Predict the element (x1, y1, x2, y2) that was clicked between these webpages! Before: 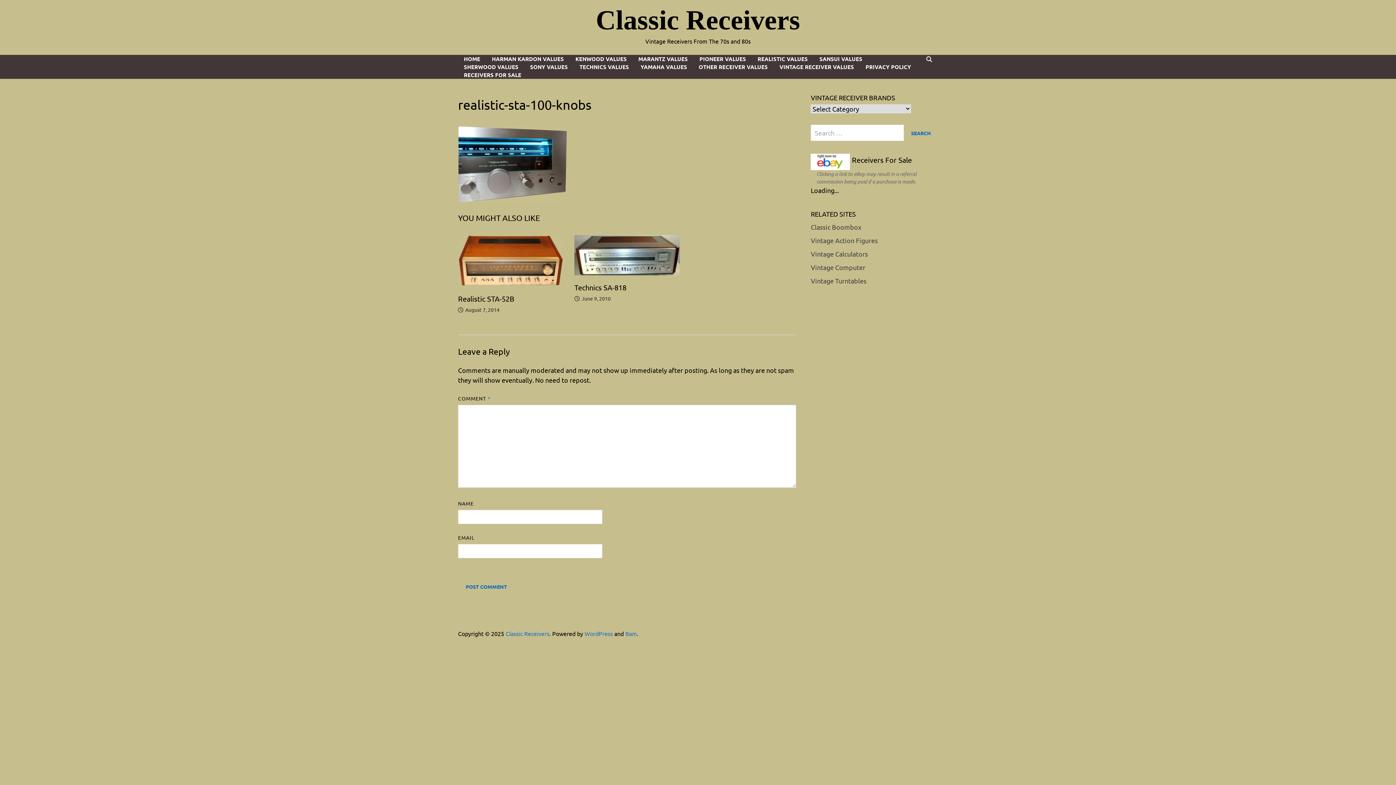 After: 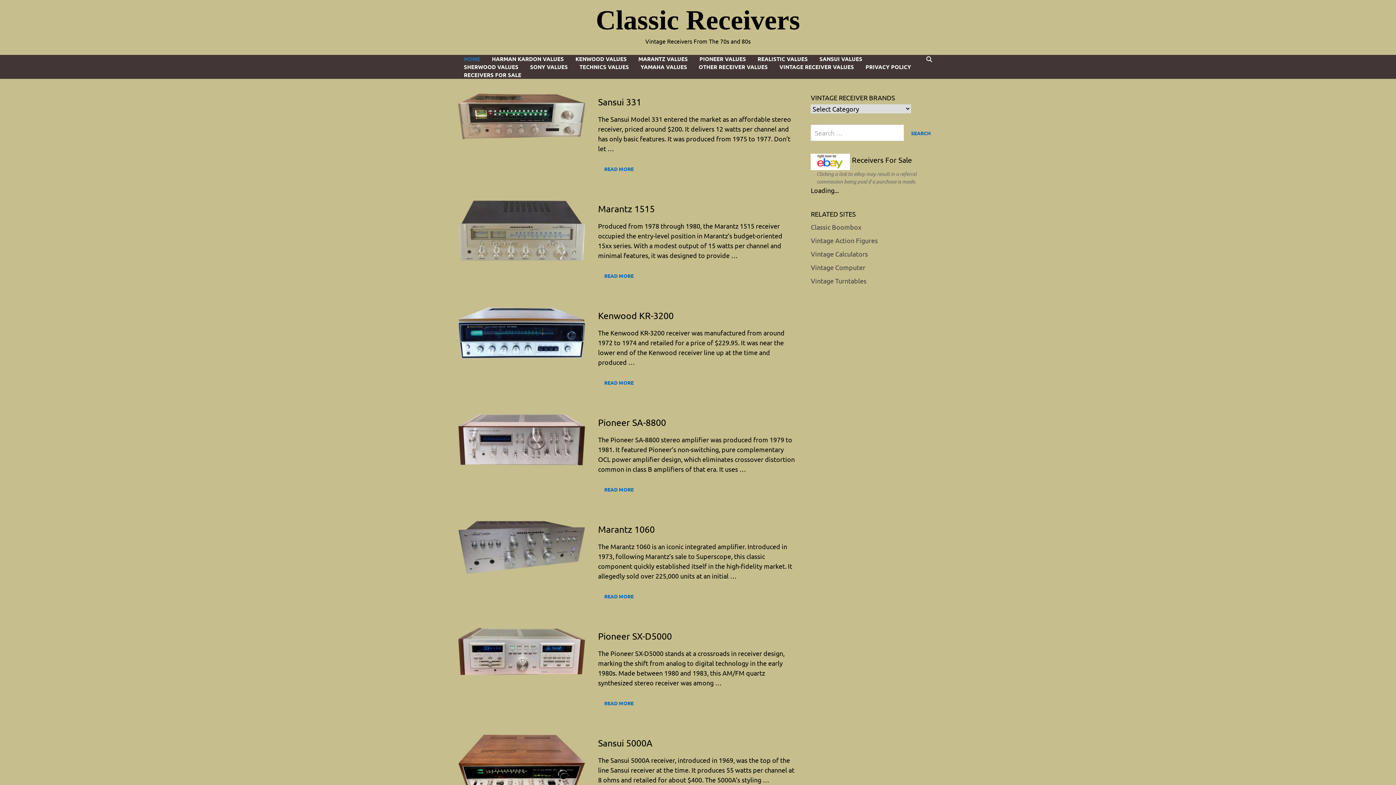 Action: label: Classic Receivers bbox: (505, 630, 549, 637)